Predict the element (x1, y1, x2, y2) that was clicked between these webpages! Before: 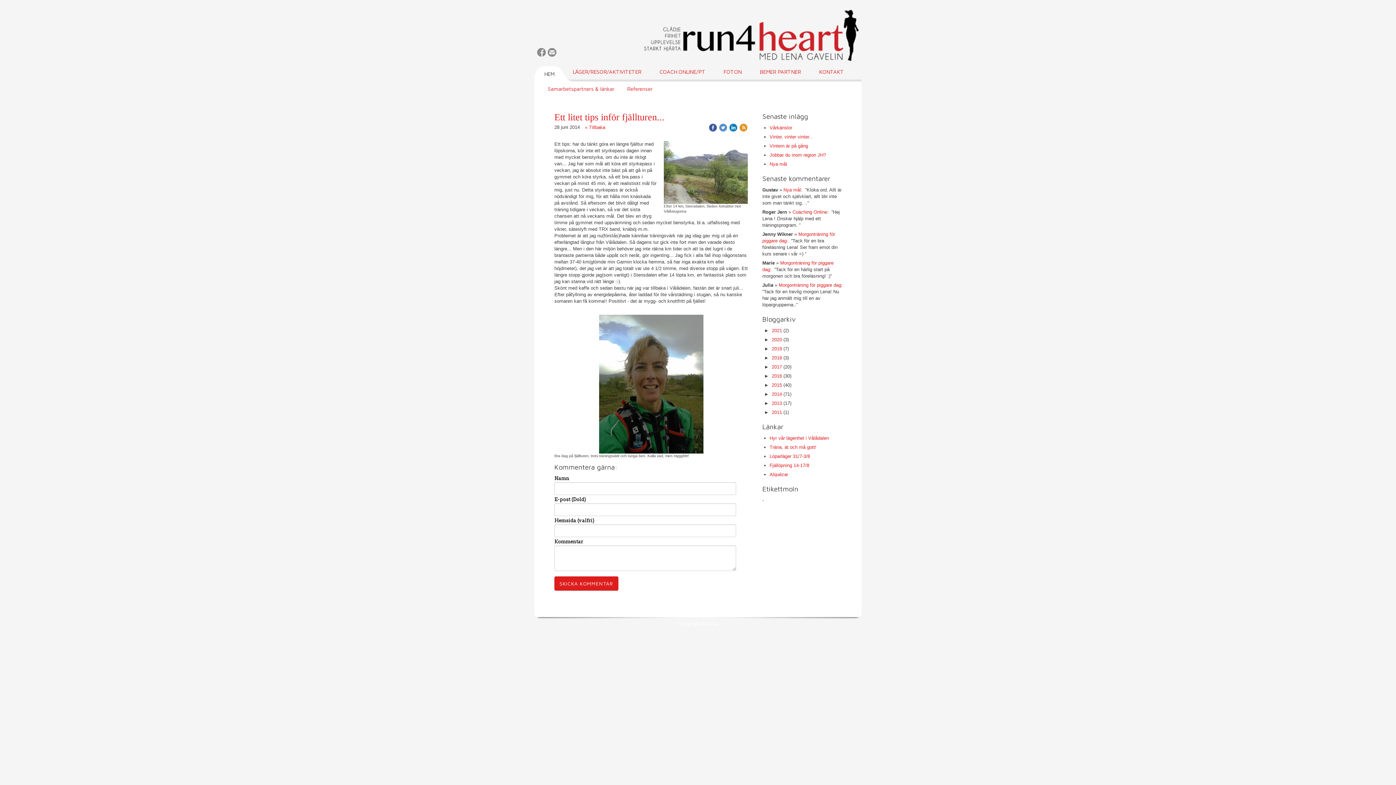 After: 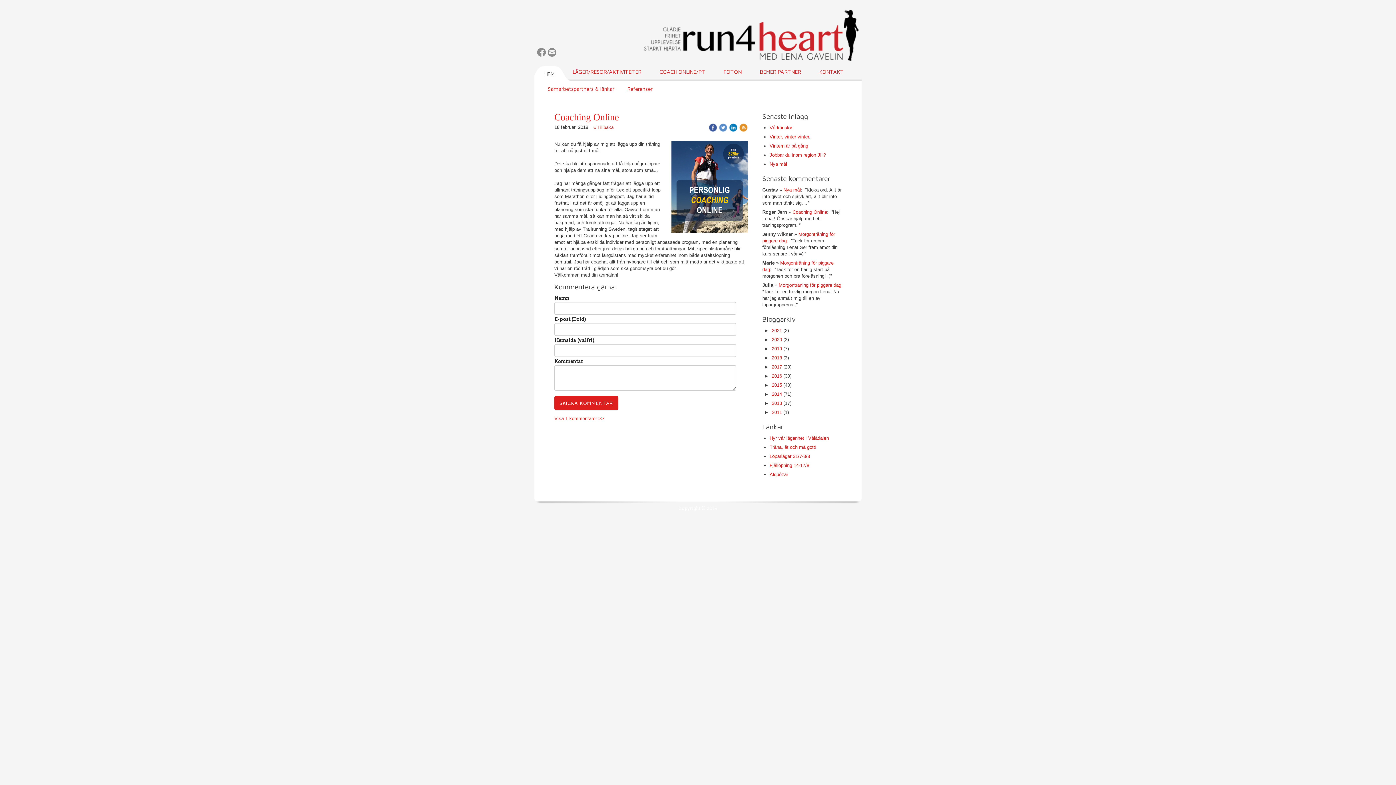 Action: bbox: (792, 209, 827, 214) label: Coaching Online